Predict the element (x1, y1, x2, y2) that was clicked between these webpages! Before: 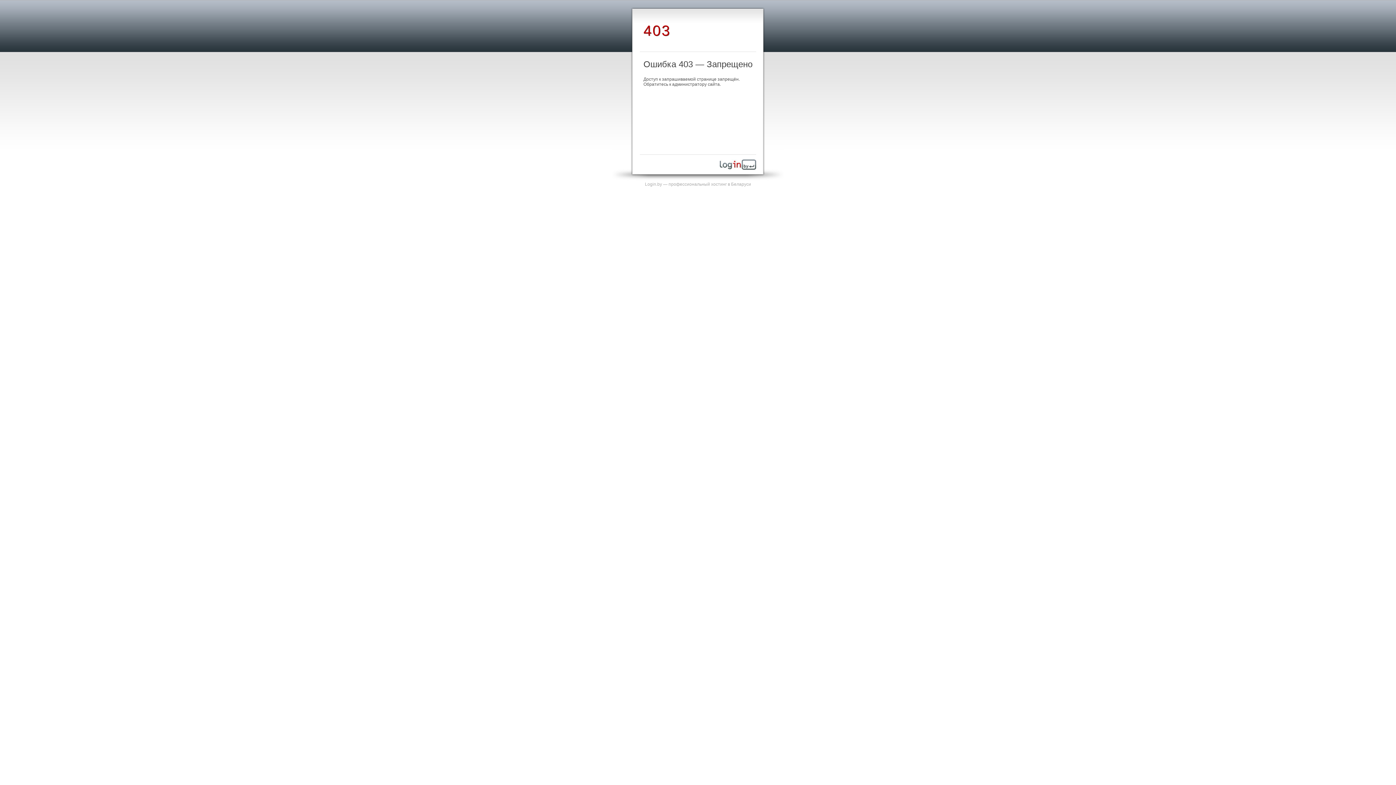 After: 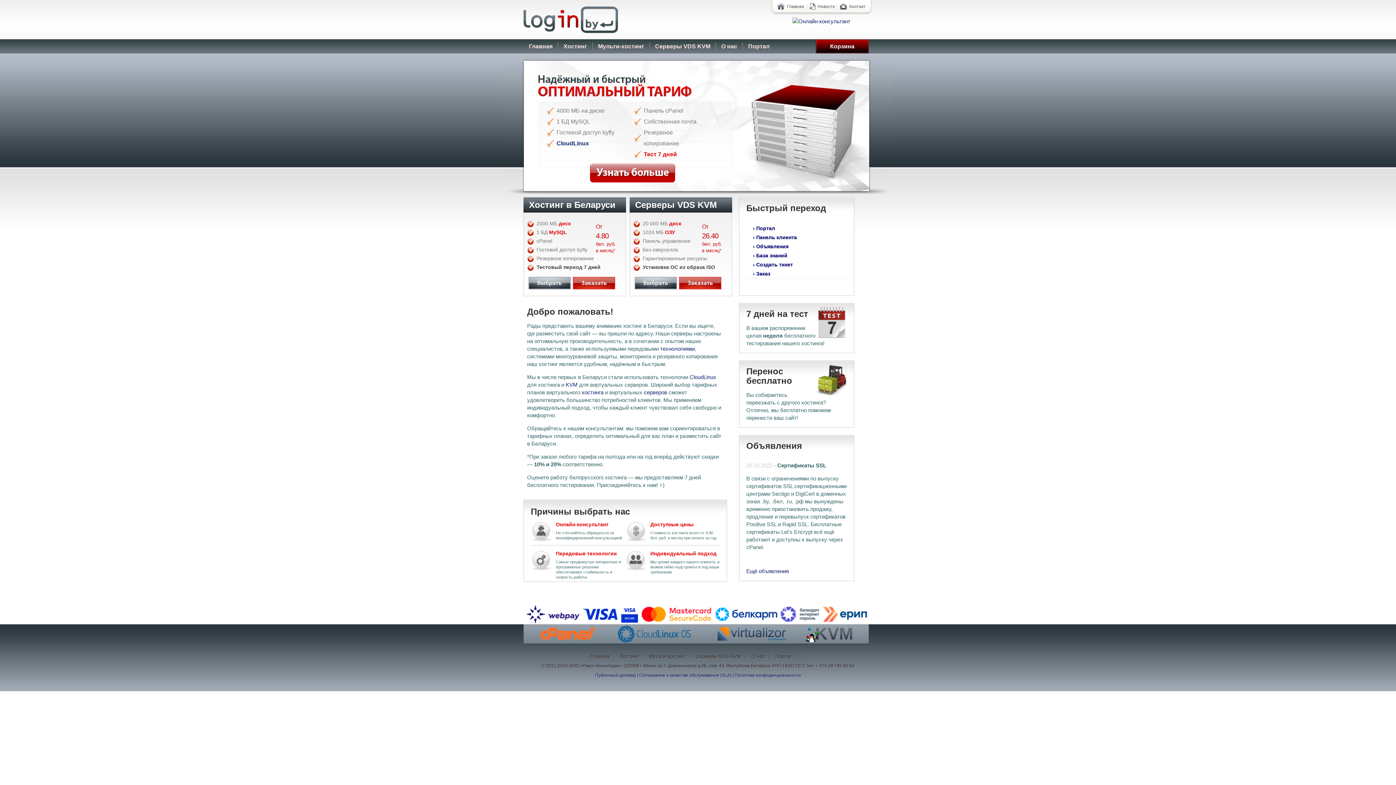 Action: bbox: (720, 165, 756, 170)